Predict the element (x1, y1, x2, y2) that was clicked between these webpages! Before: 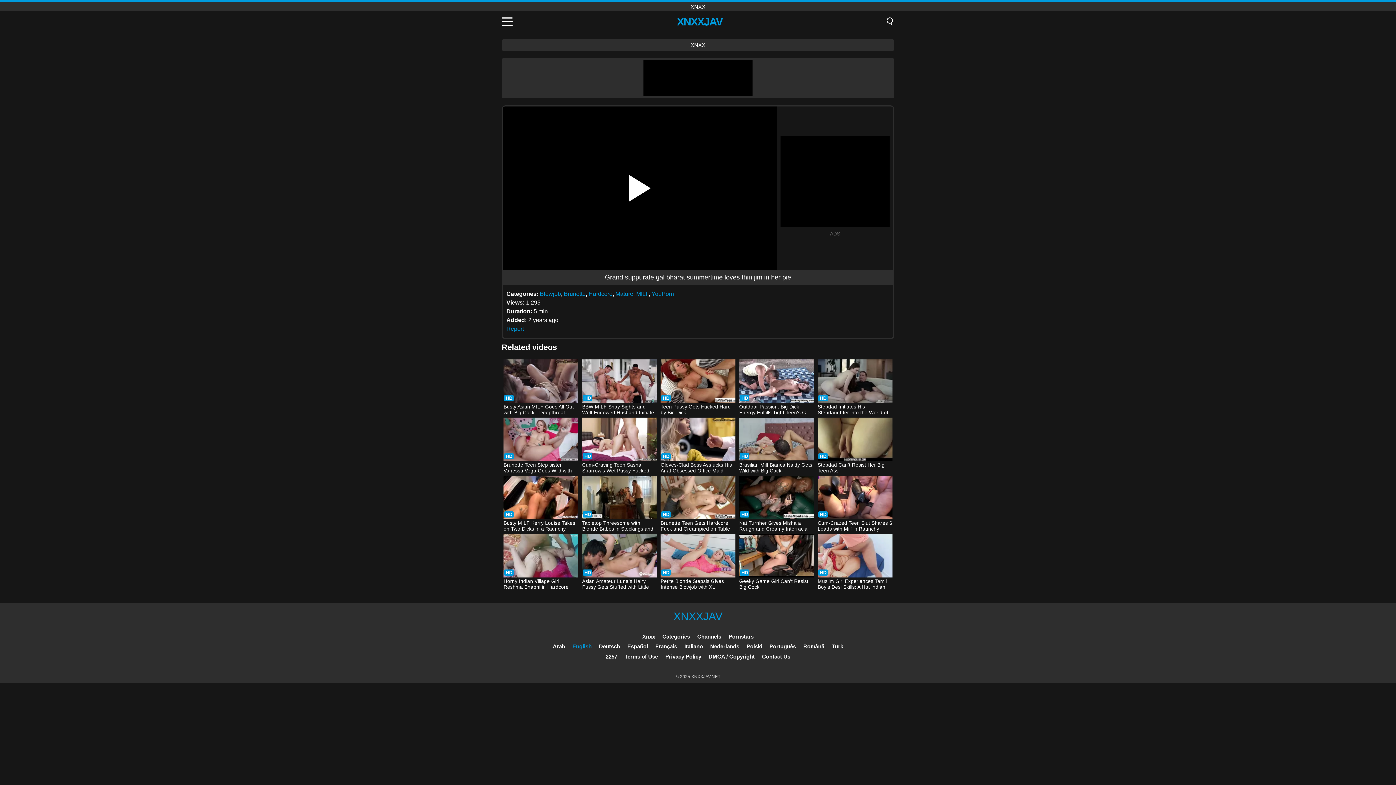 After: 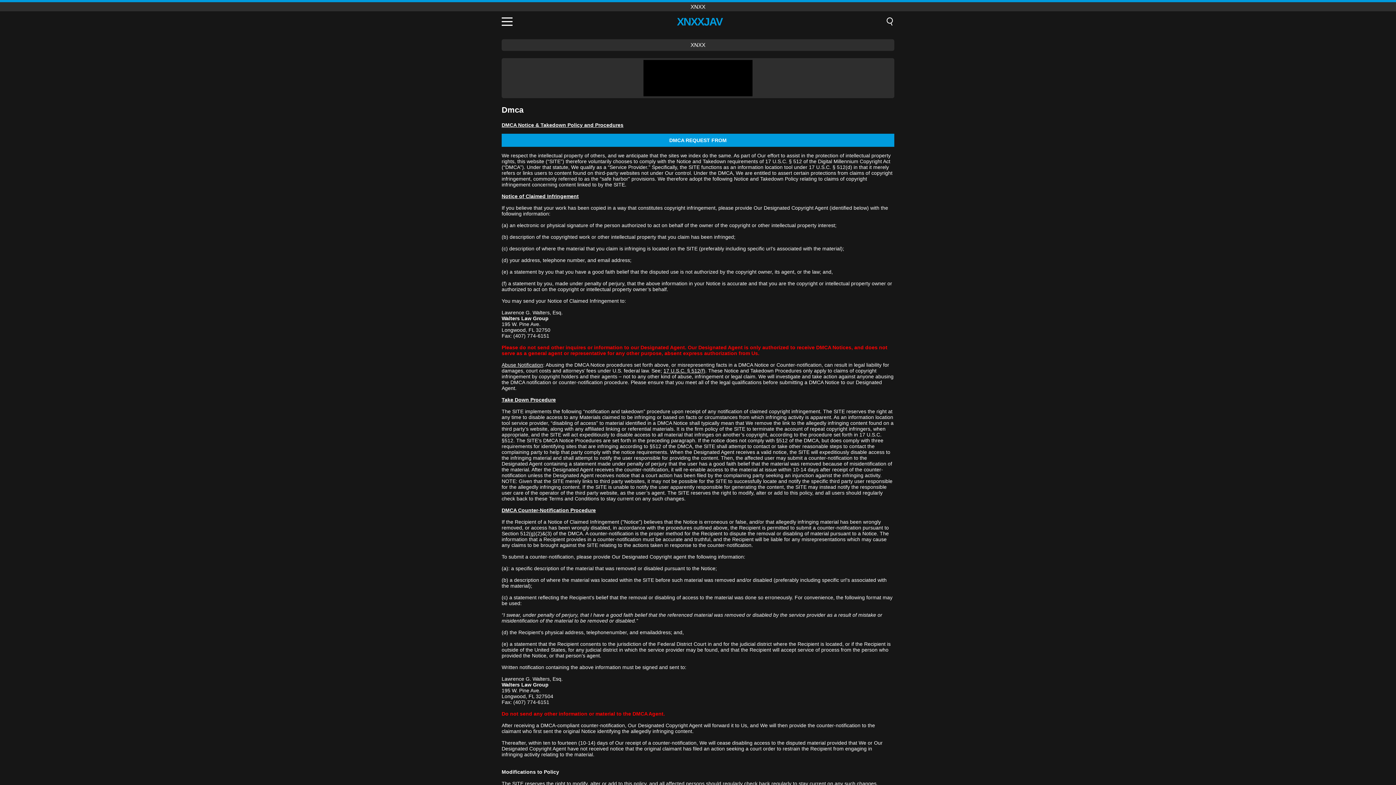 Action: label: DMCA / Copyright bbox: (708, 653, 754, 660)